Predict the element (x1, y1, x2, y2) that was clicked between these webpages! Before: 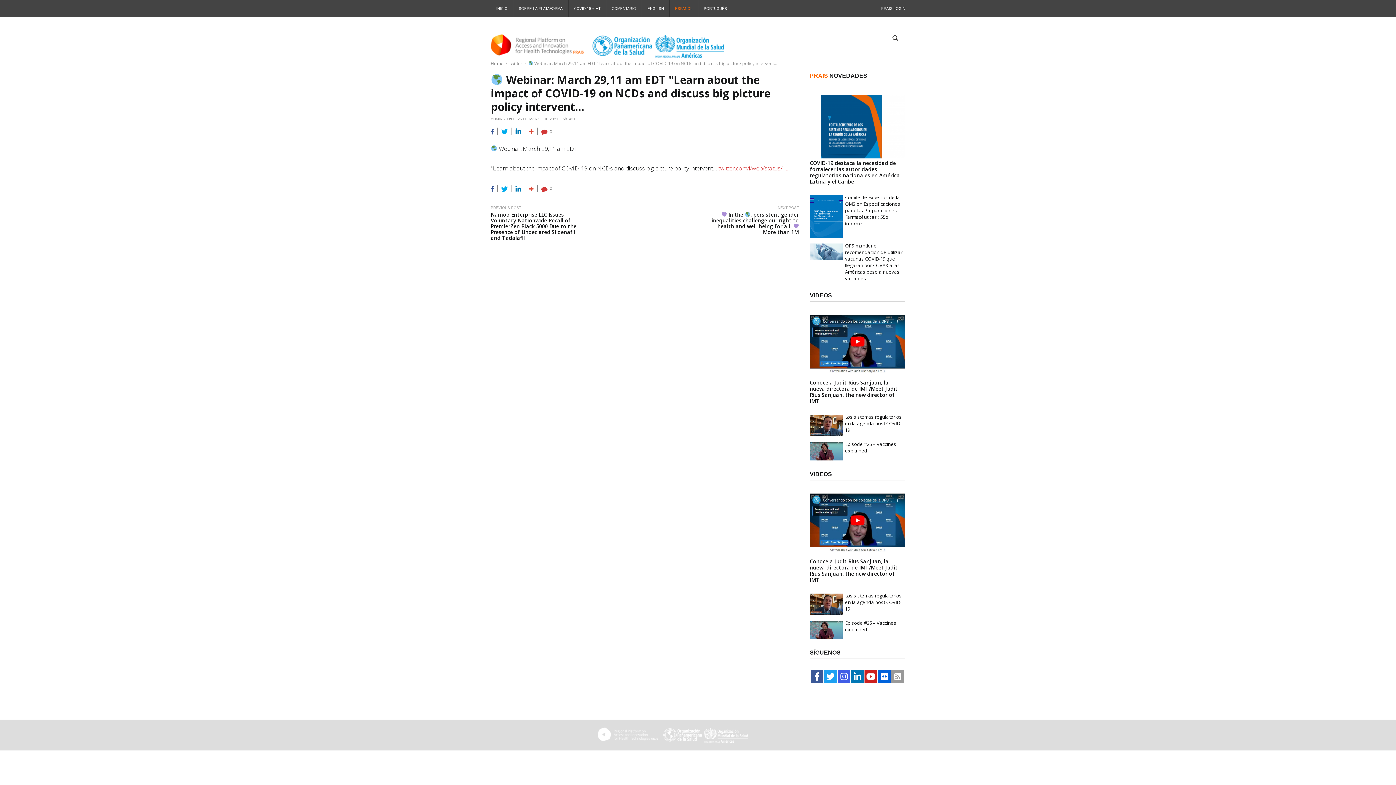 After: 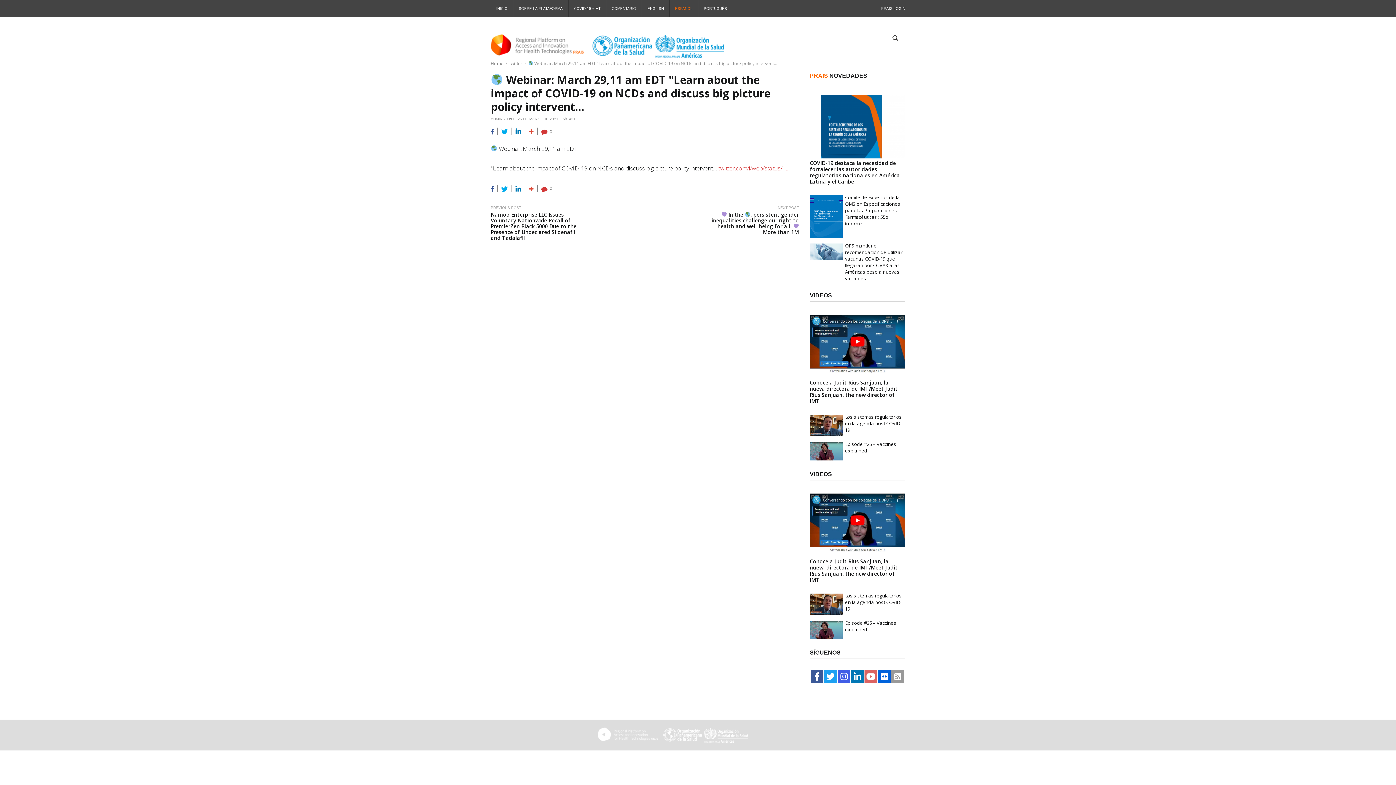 Action: bbox: (864, 670, 877, 683)